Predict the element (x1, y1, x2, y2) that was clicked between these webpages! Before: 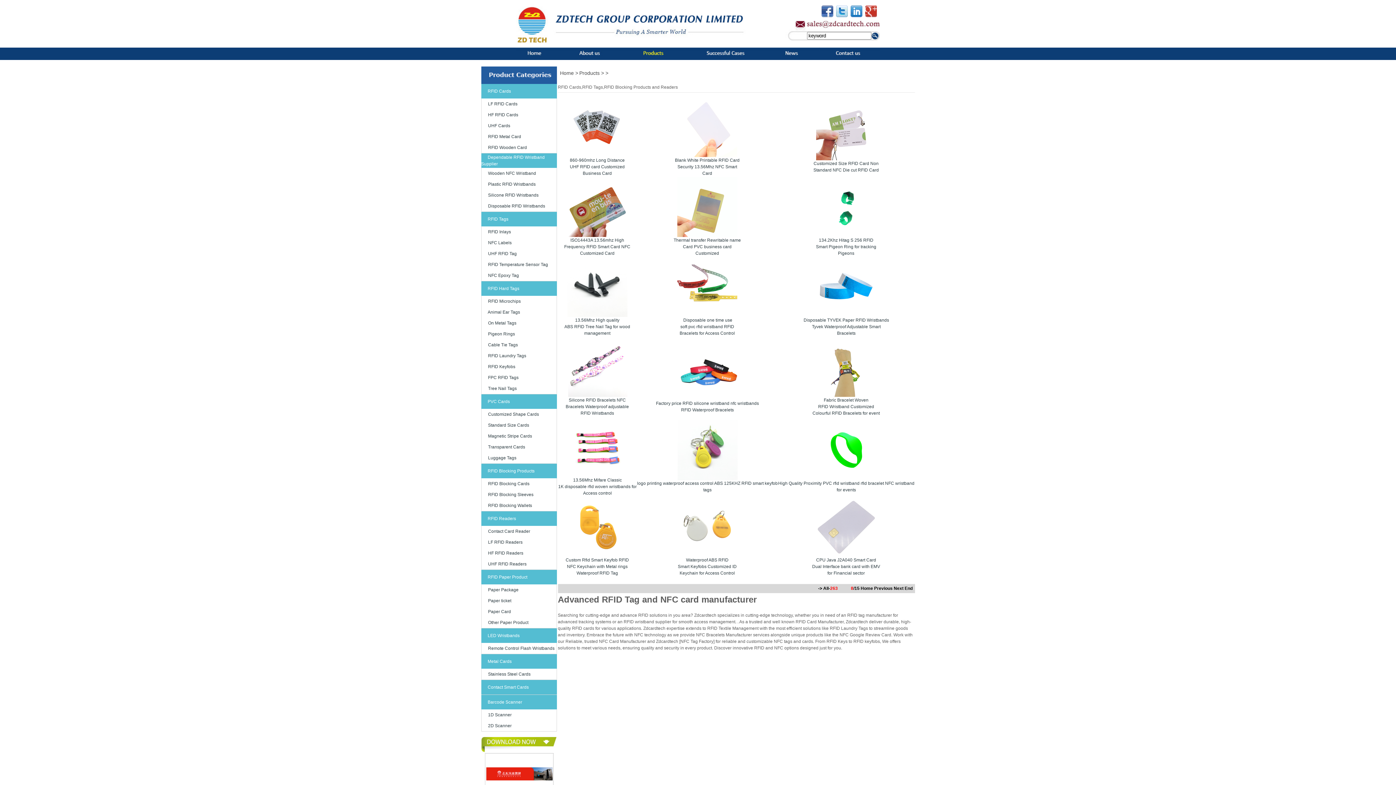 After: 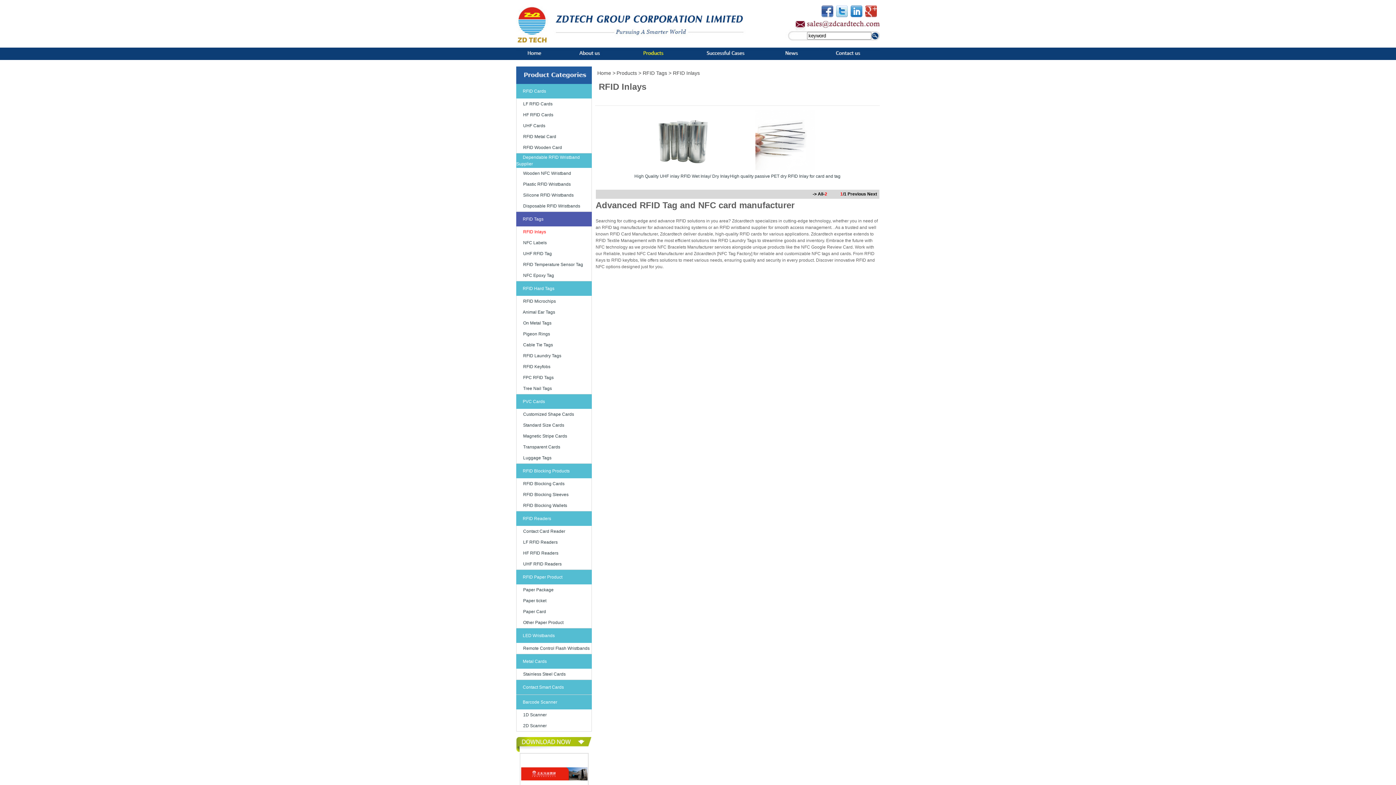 Action: bbox: (488, 229, 511, 234) label: RFID Inlays